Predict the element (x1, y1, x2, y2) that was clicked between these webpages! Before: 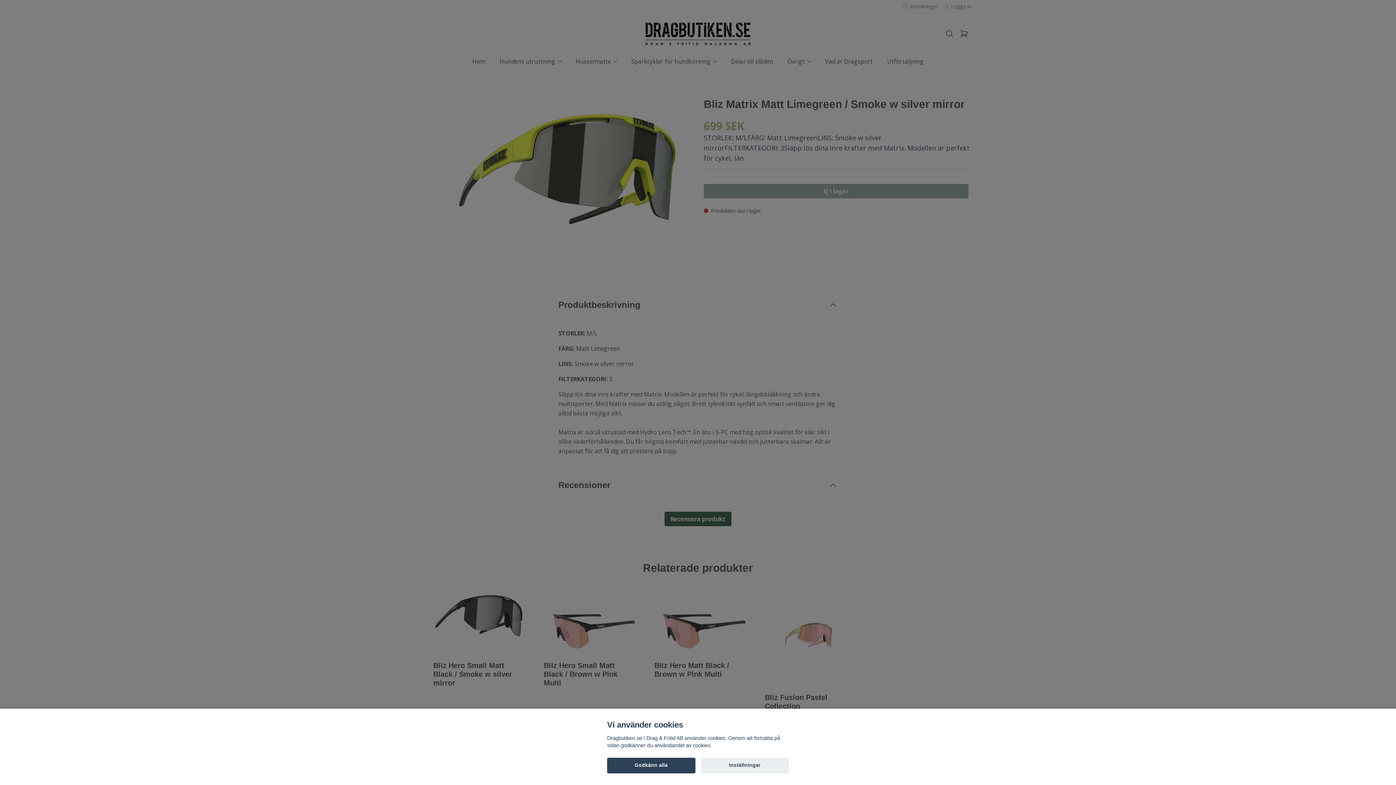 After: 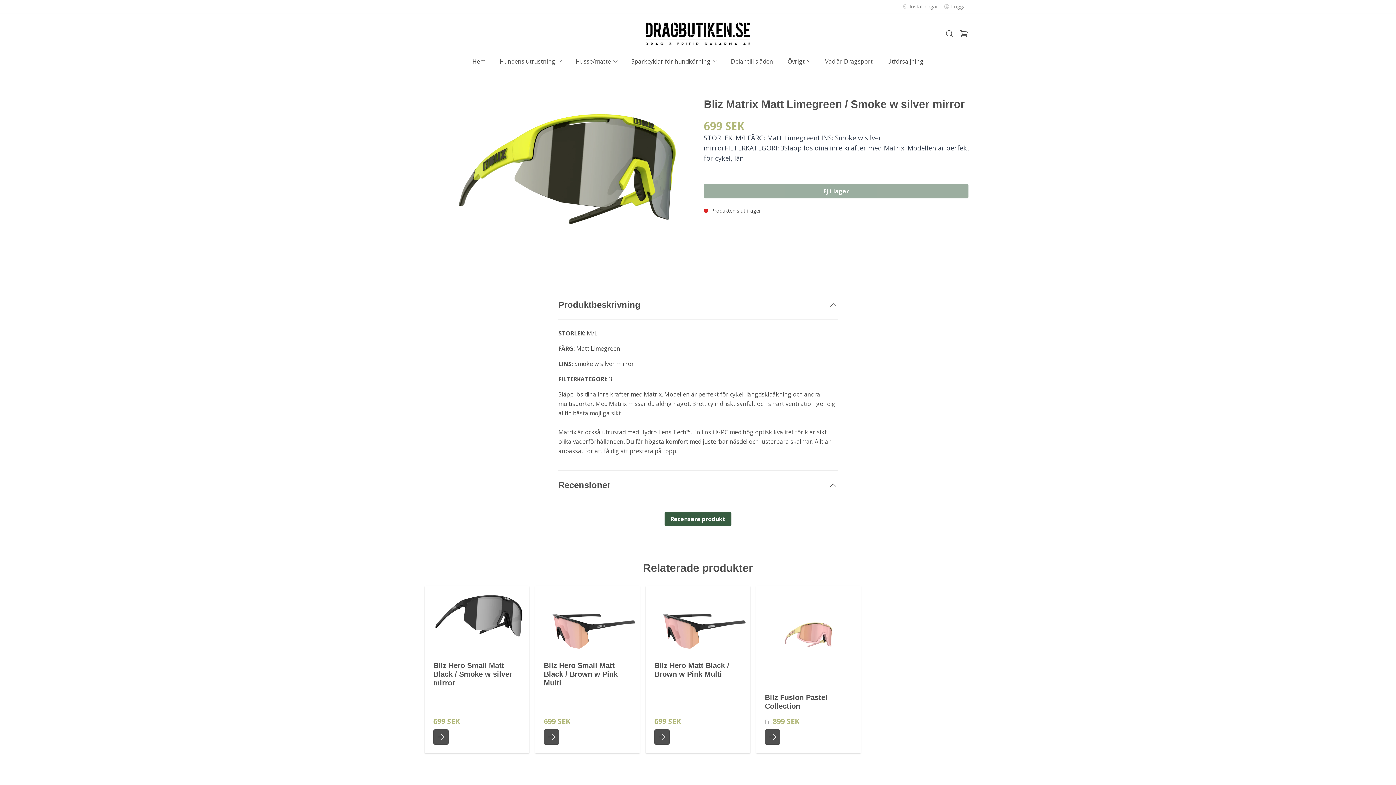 Action: bbox: (607, 758, 695, 773) label: Godkänn alla